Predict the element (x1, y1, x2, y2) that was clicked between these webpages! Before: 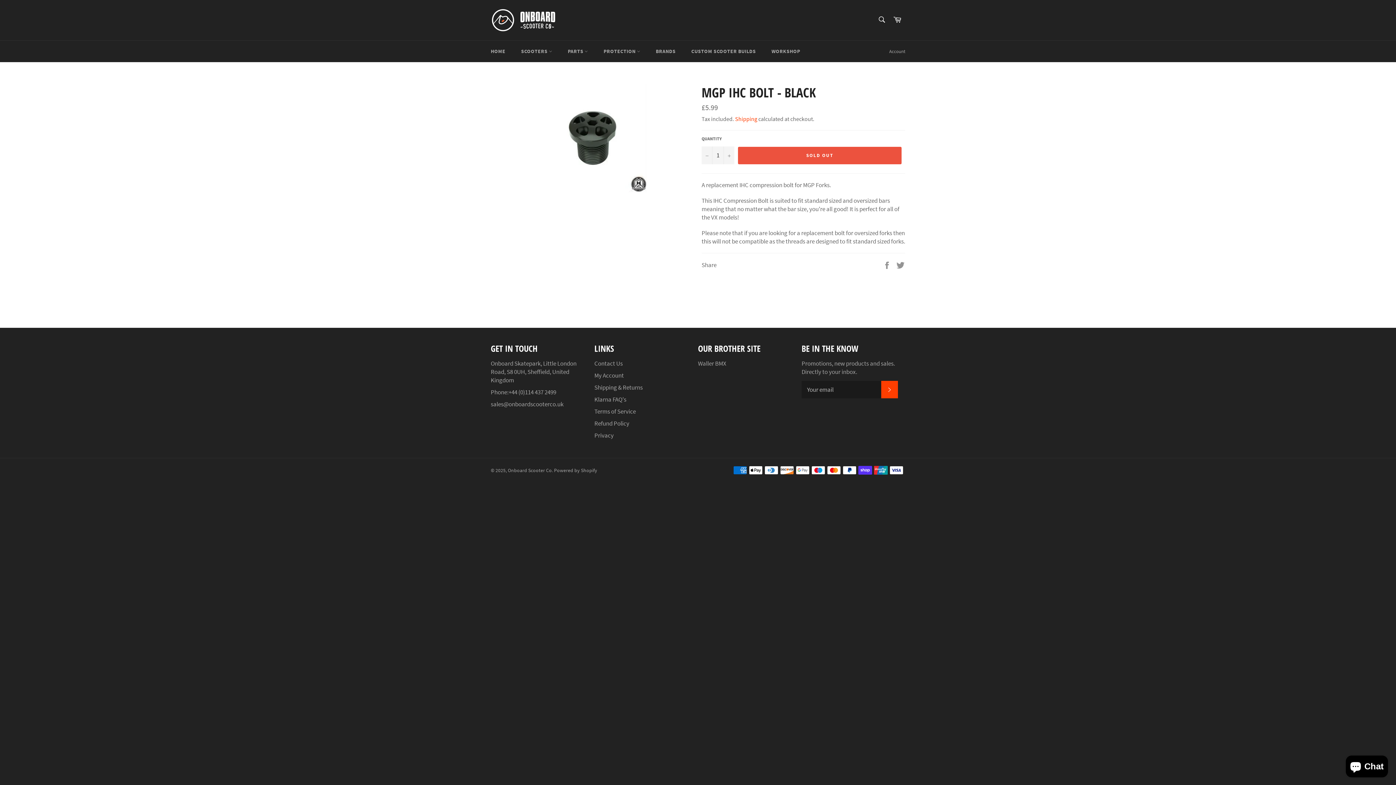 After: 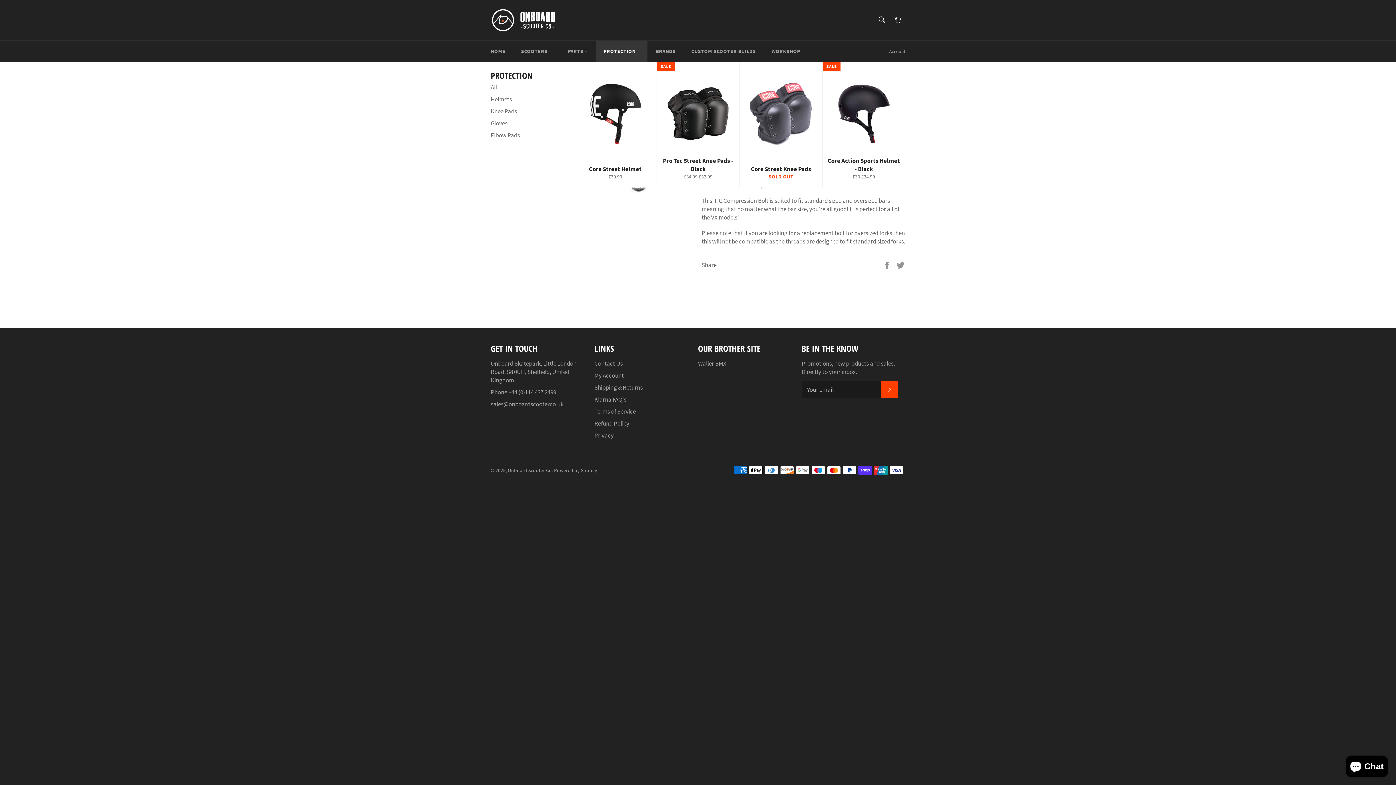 Action: label: PROTECTION  bbox: (596, 40, 647, 62)